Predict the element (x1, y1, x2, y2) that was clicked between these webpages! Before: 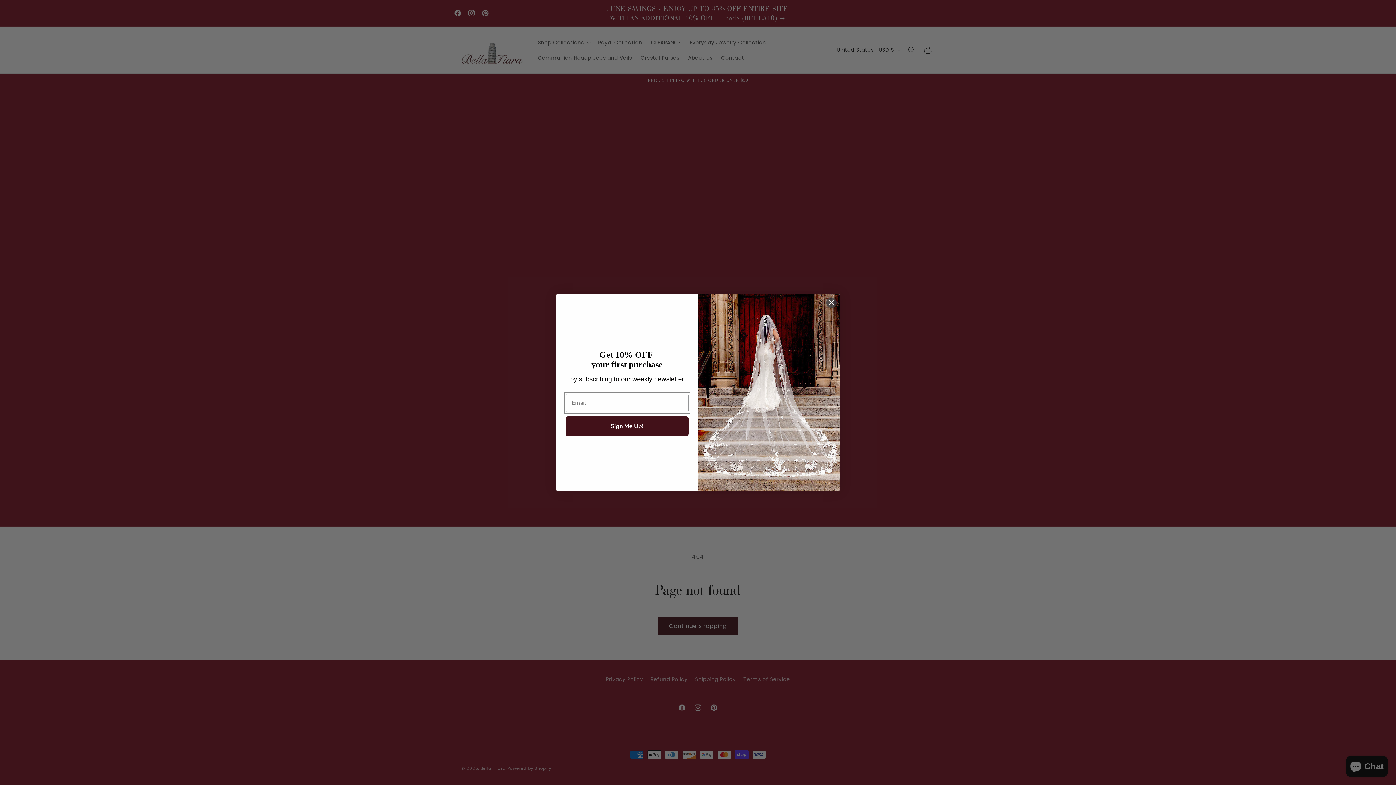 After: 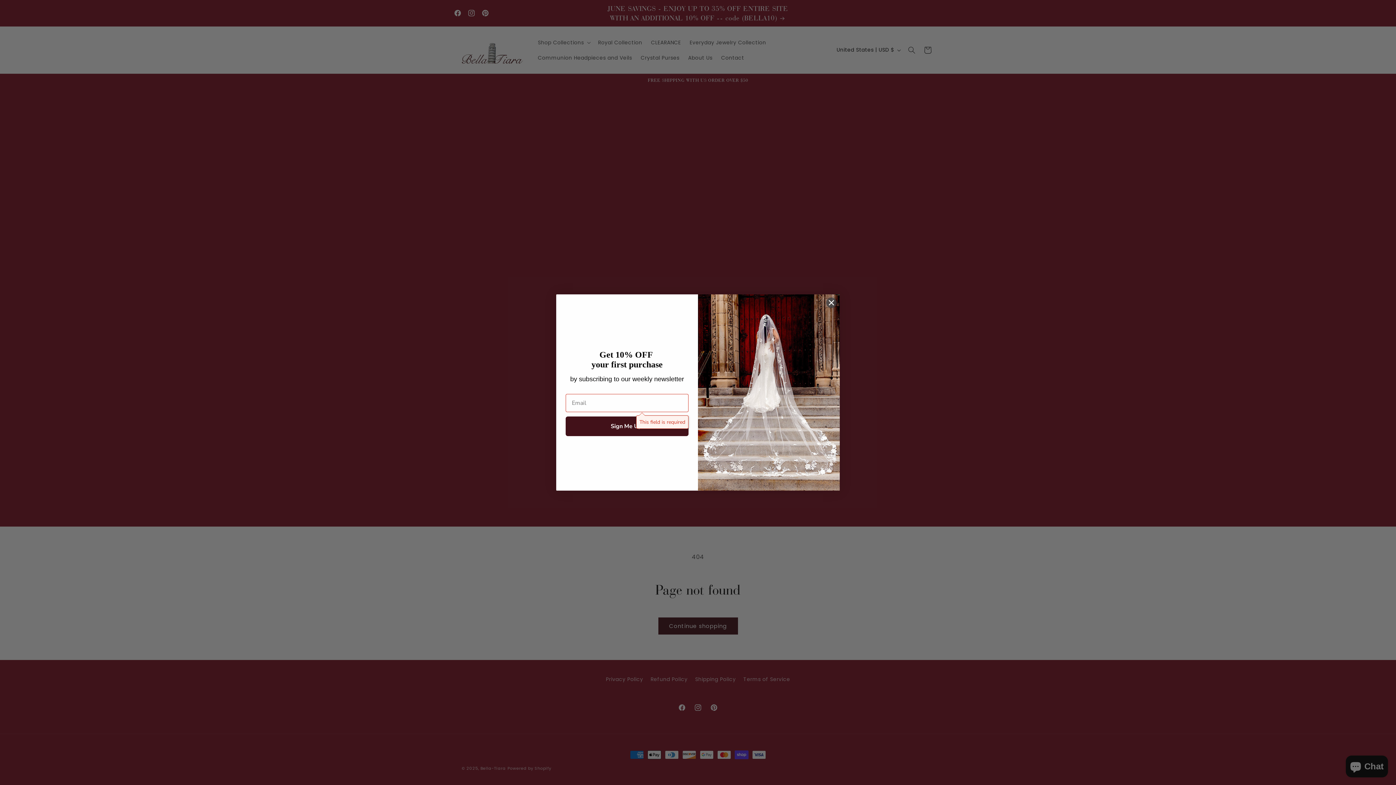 Action: label: Sign Me Up! bbox: (565, 416, 688, 436)